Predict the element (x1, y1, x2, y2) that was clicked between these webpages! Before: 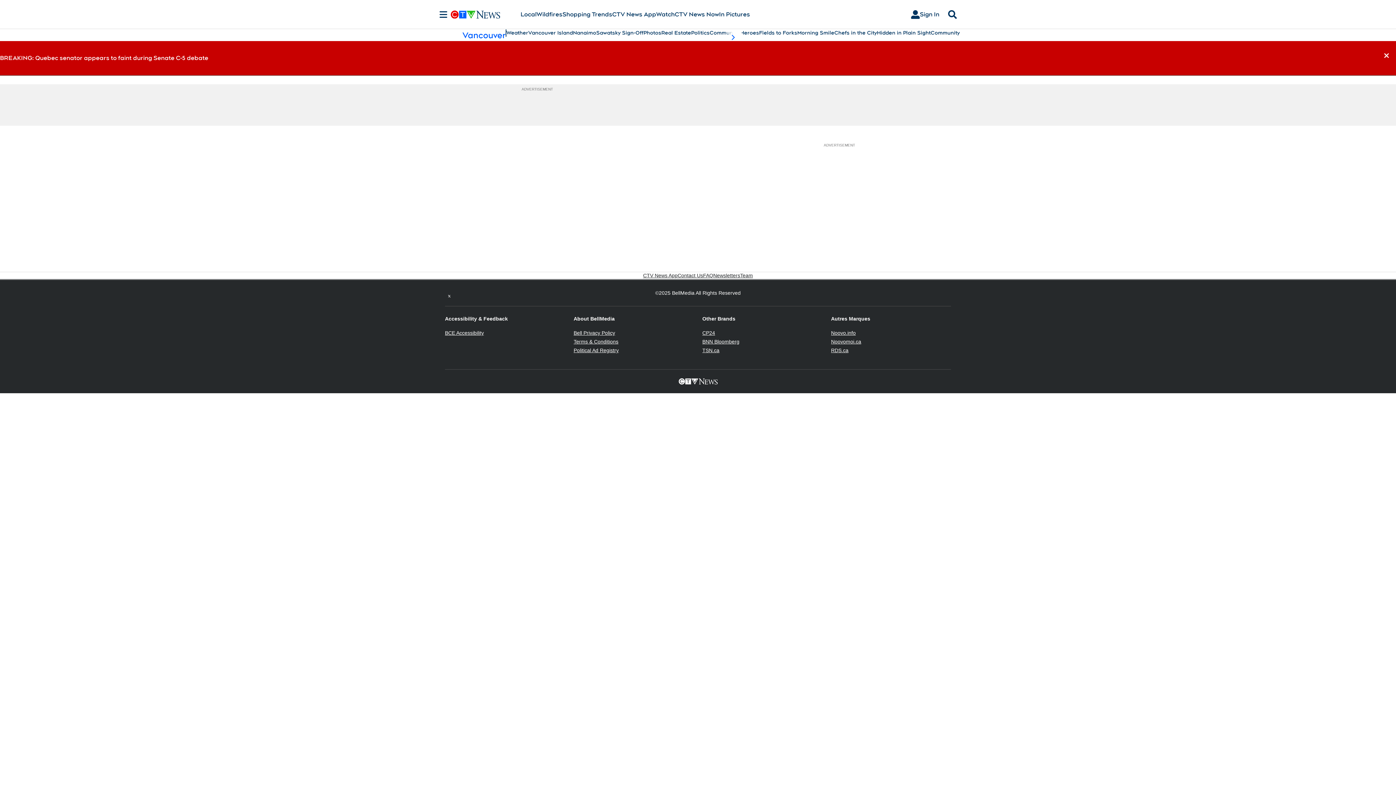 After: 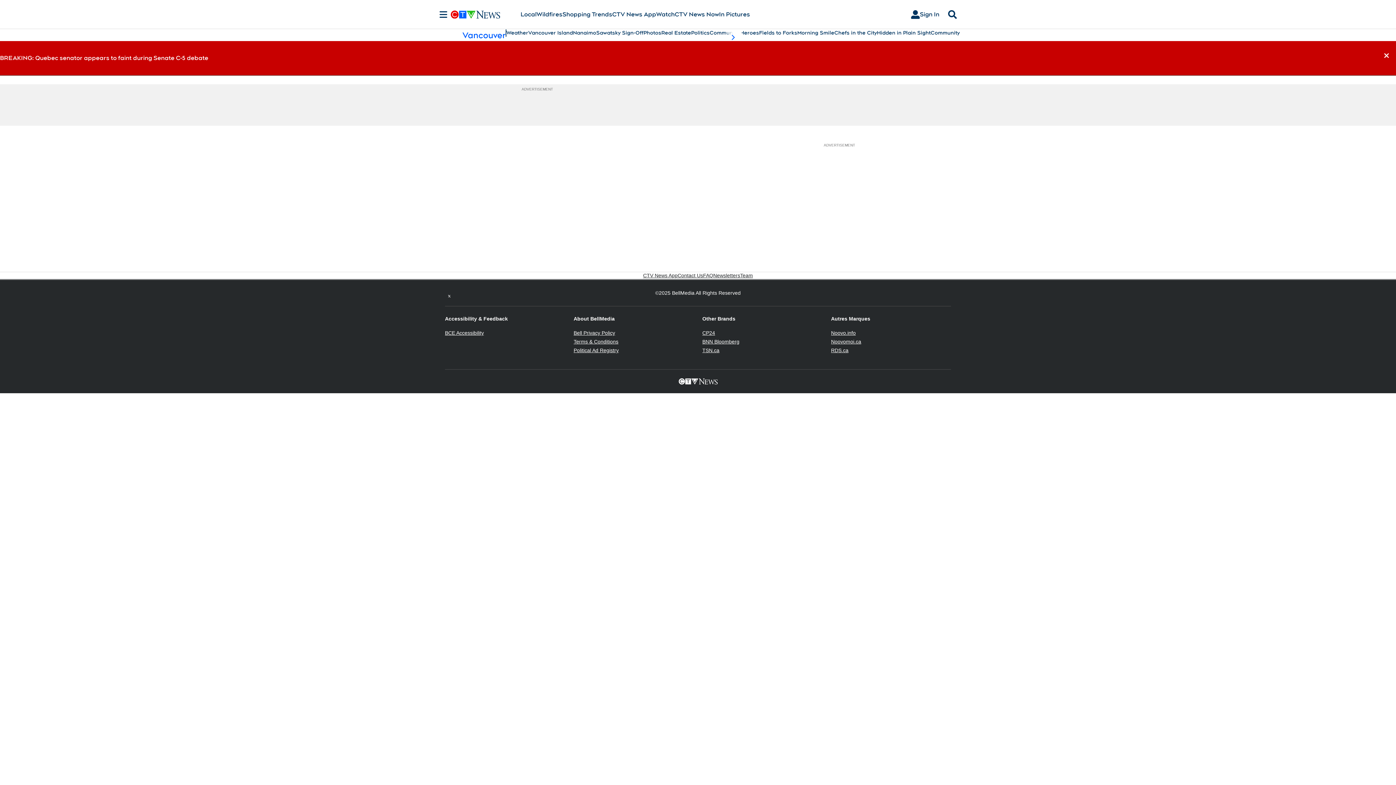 Action: label: BCE Accessibility
Opens in new window bbox: (445, 330, 484, 336)